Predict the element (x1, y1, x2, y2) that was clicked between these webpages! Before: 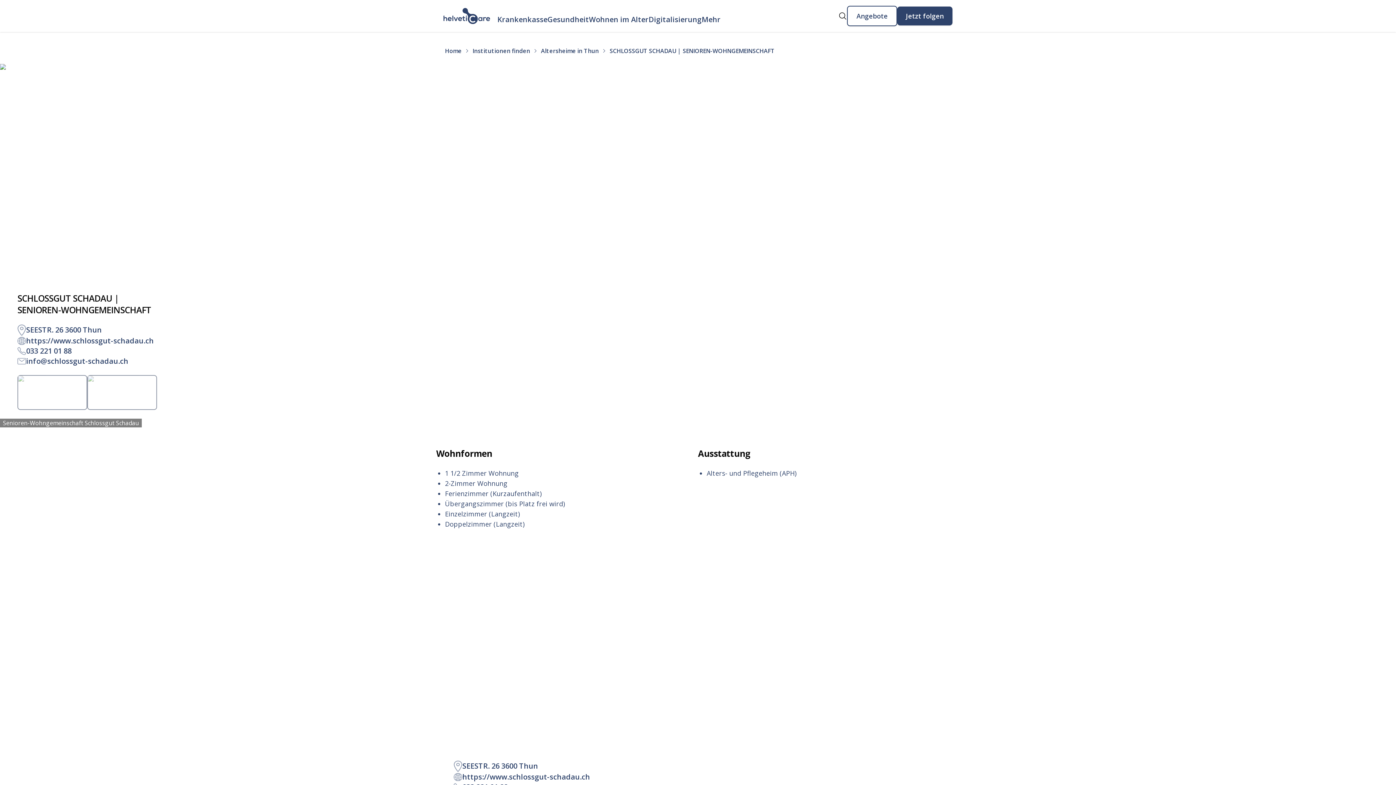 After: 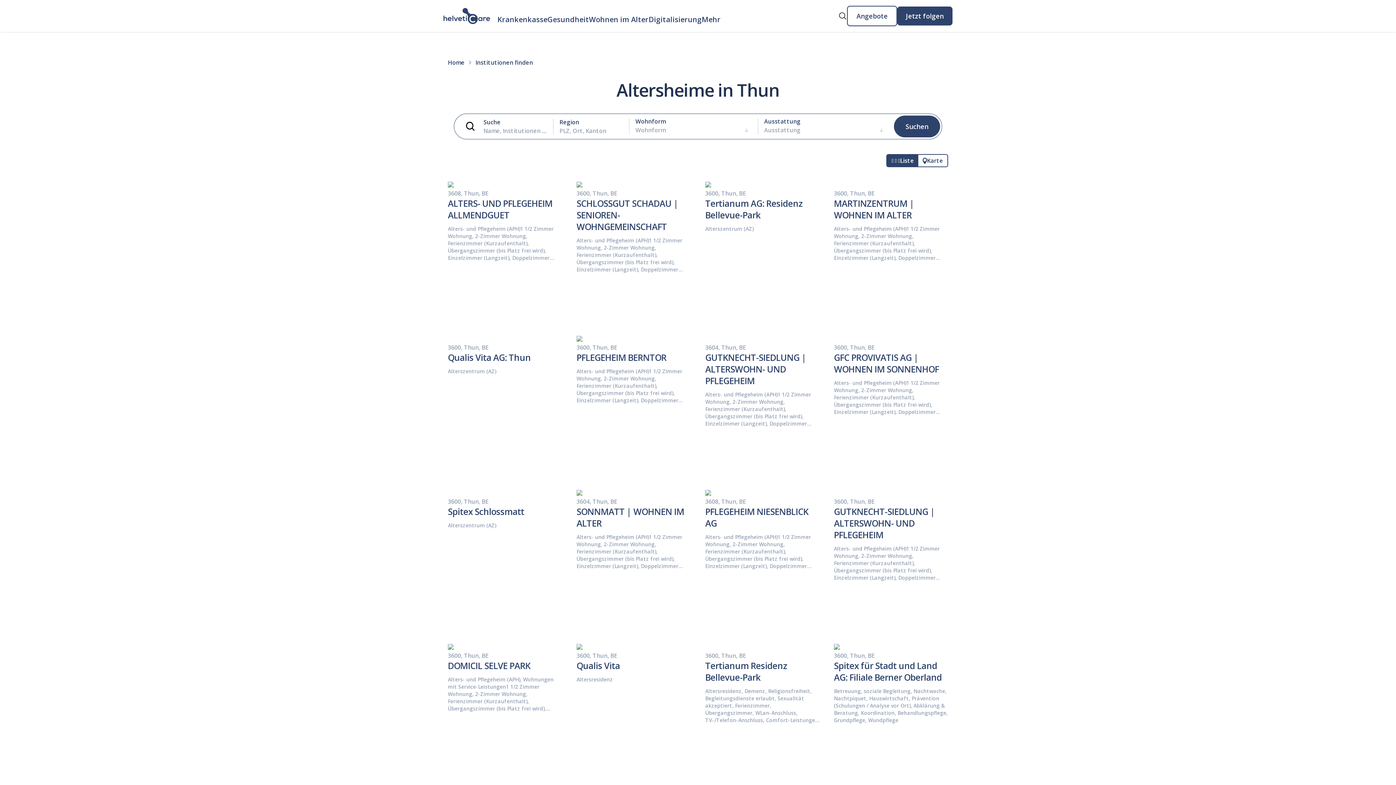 Action: label: Altersheime in Thun bbox: (541, 46, 598, 54)